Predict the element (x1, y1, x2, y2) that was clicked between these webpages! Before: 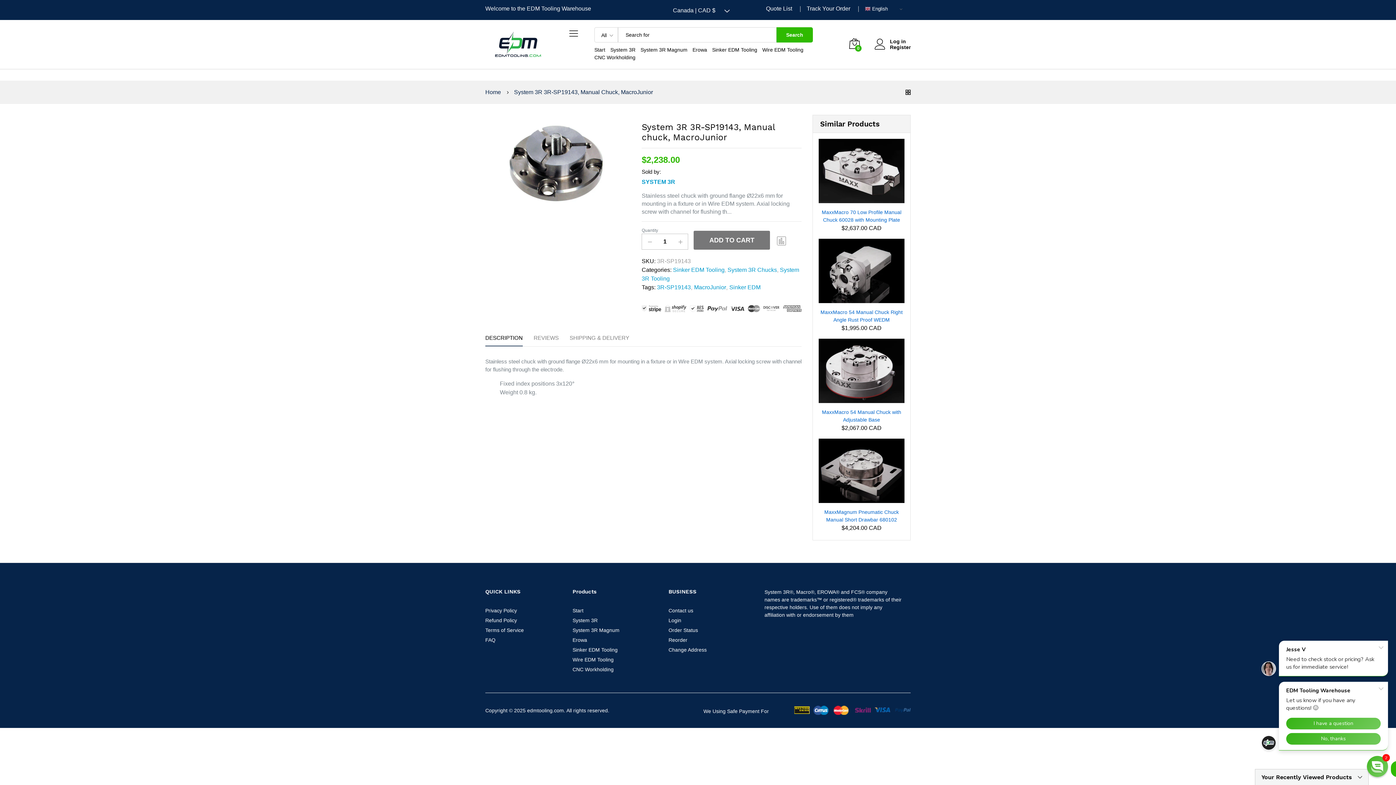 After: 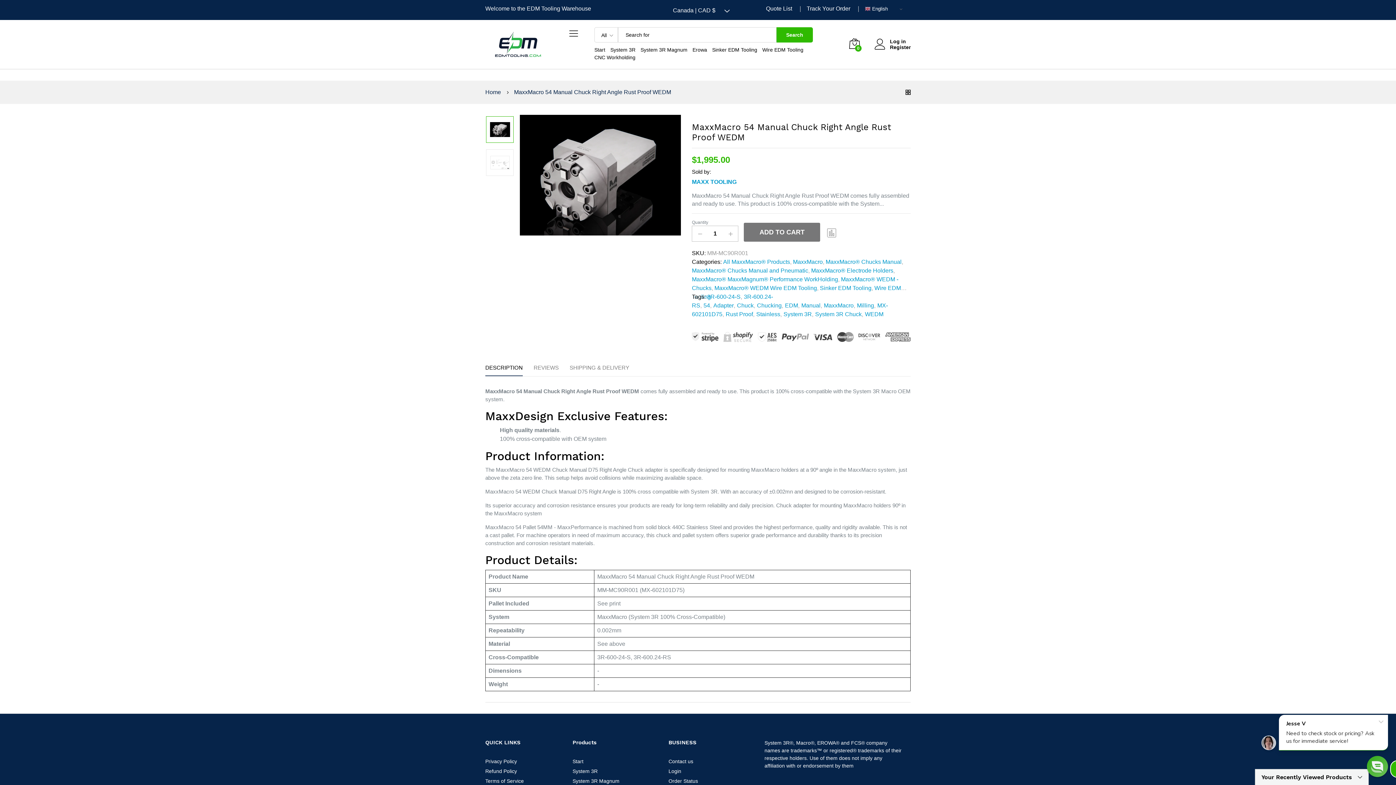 Action: label: MaxxMacro 54 Manual Chuck Right Angle Rust Proof WEDM bbox: (818, 309, 904, 315)